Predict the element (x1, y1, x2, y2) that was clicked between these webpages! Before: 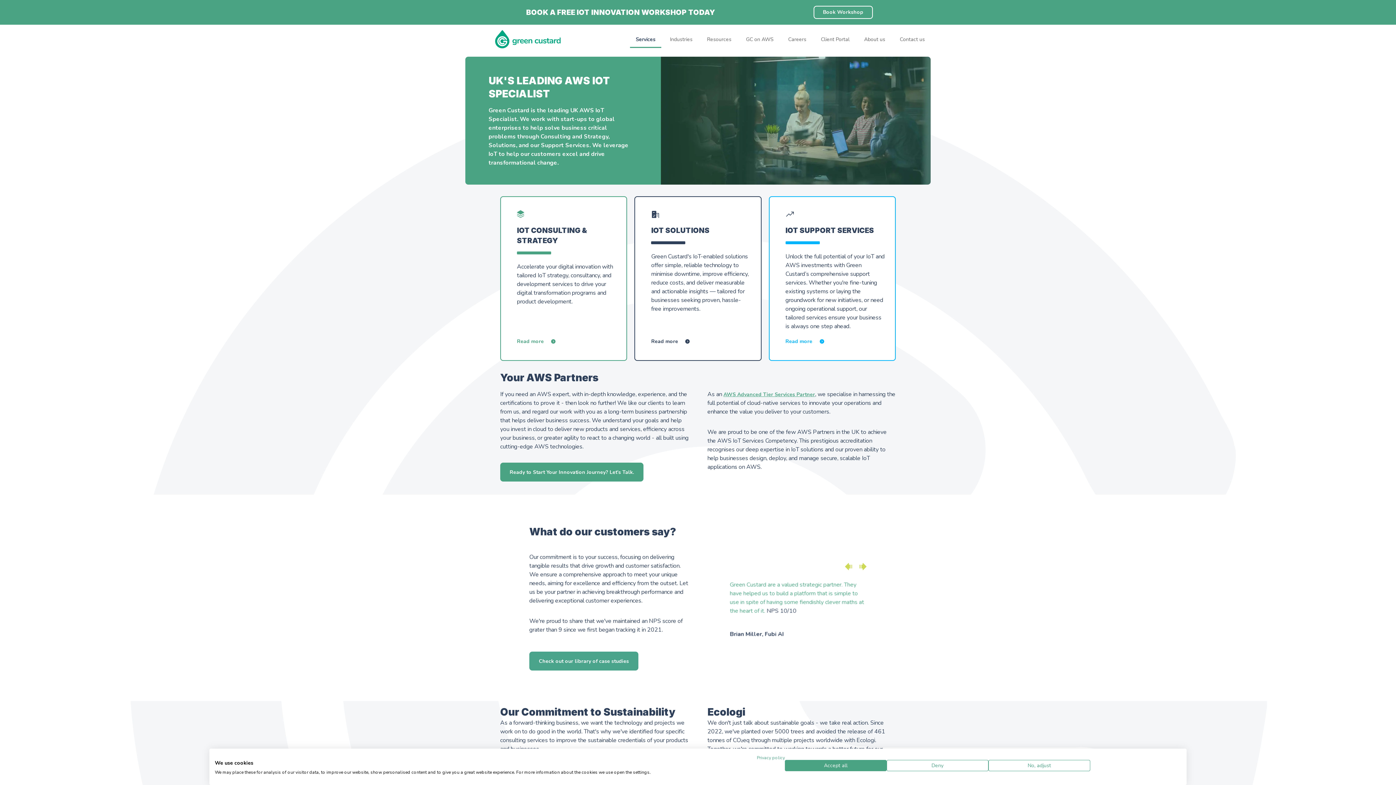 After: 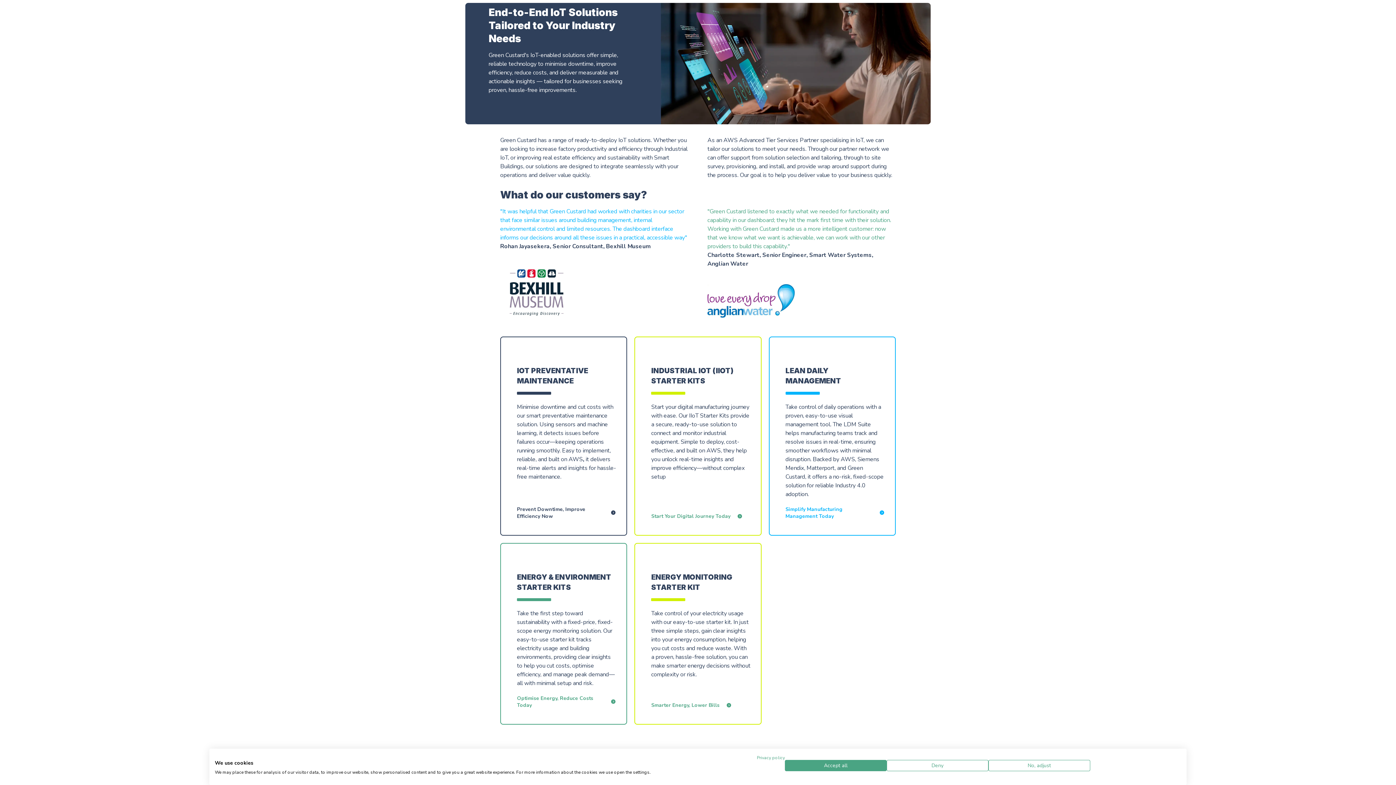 Action: bbox: (634, 196, 761, 361) label: IOT SOLUTIONS

Green Custard's IoT-enabled solutions offer simple, reliable technology to minimise downtime, improve efficiency, reduce costs, and deliver measurable and actionable insights — tailored for businesses seeking proven, hassle-free improvements.

Read more